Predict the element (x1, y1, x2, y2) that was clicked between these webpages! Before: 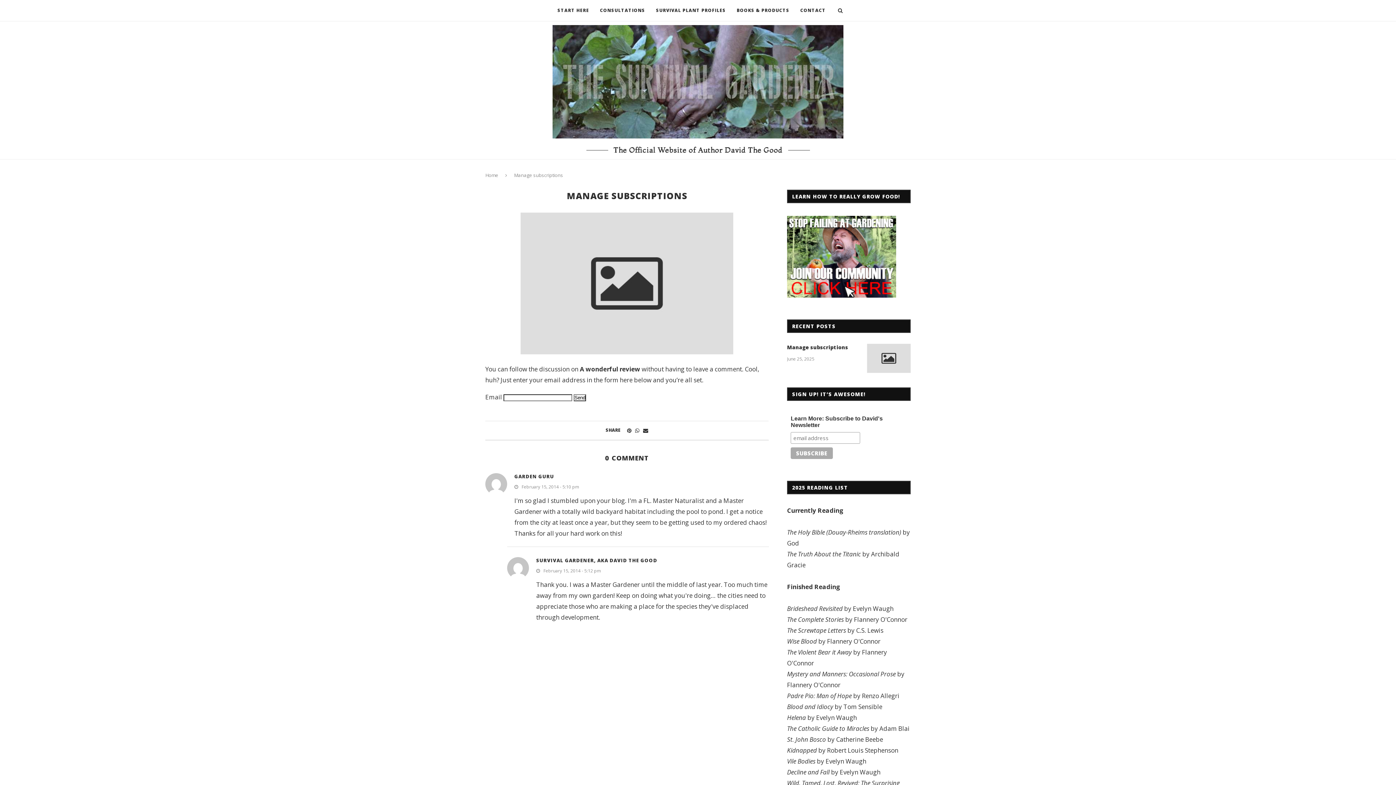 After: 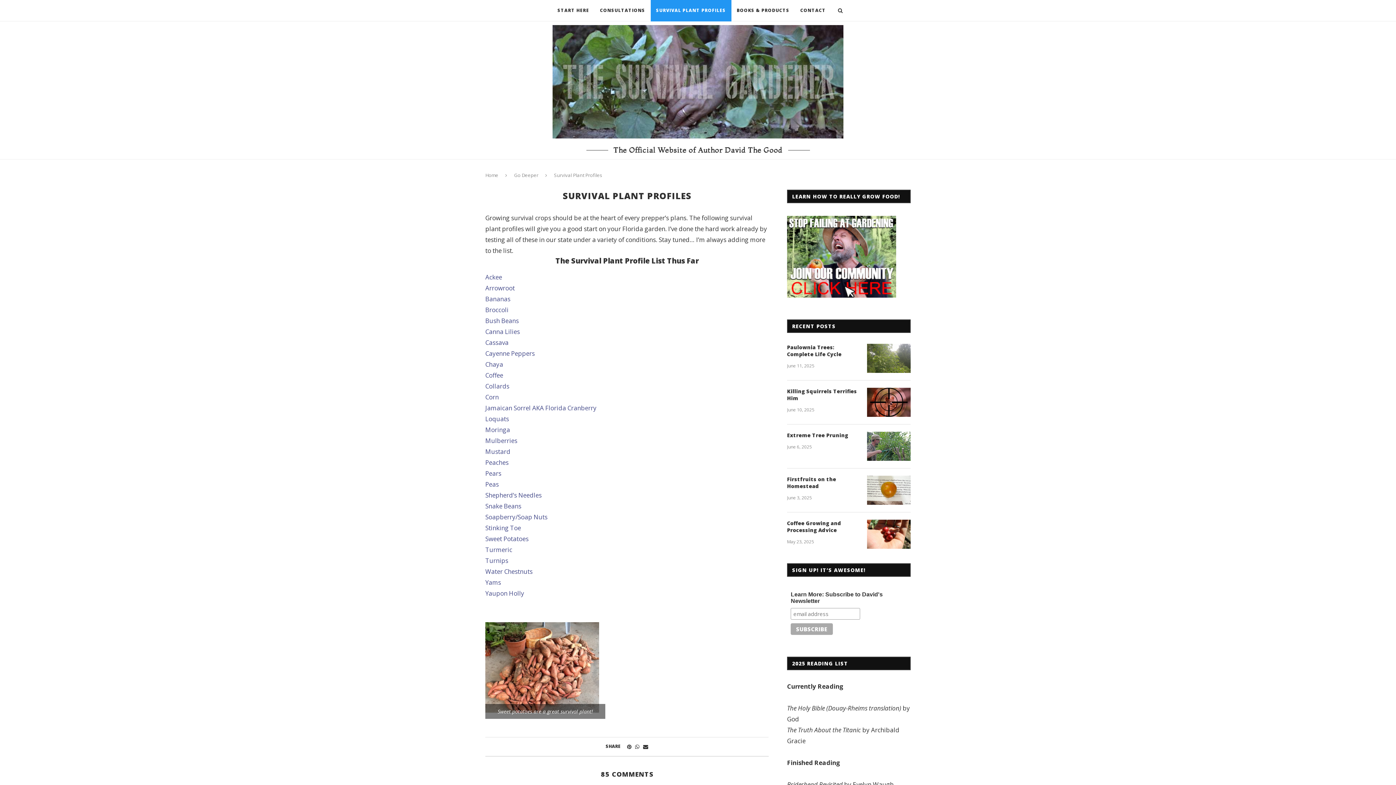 Action: bbox: (650, 0, 731, 21) label: SURVIVAL PLANT PROFILES